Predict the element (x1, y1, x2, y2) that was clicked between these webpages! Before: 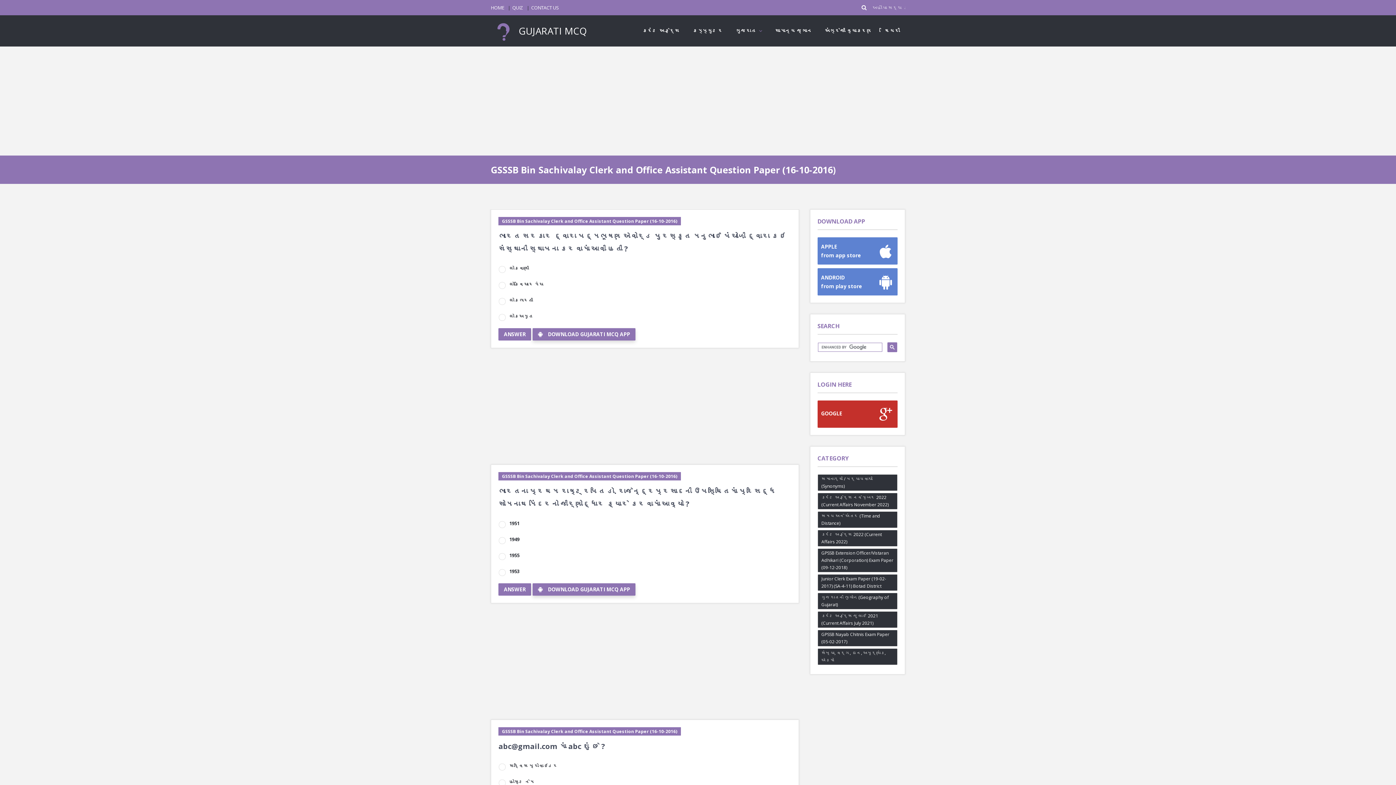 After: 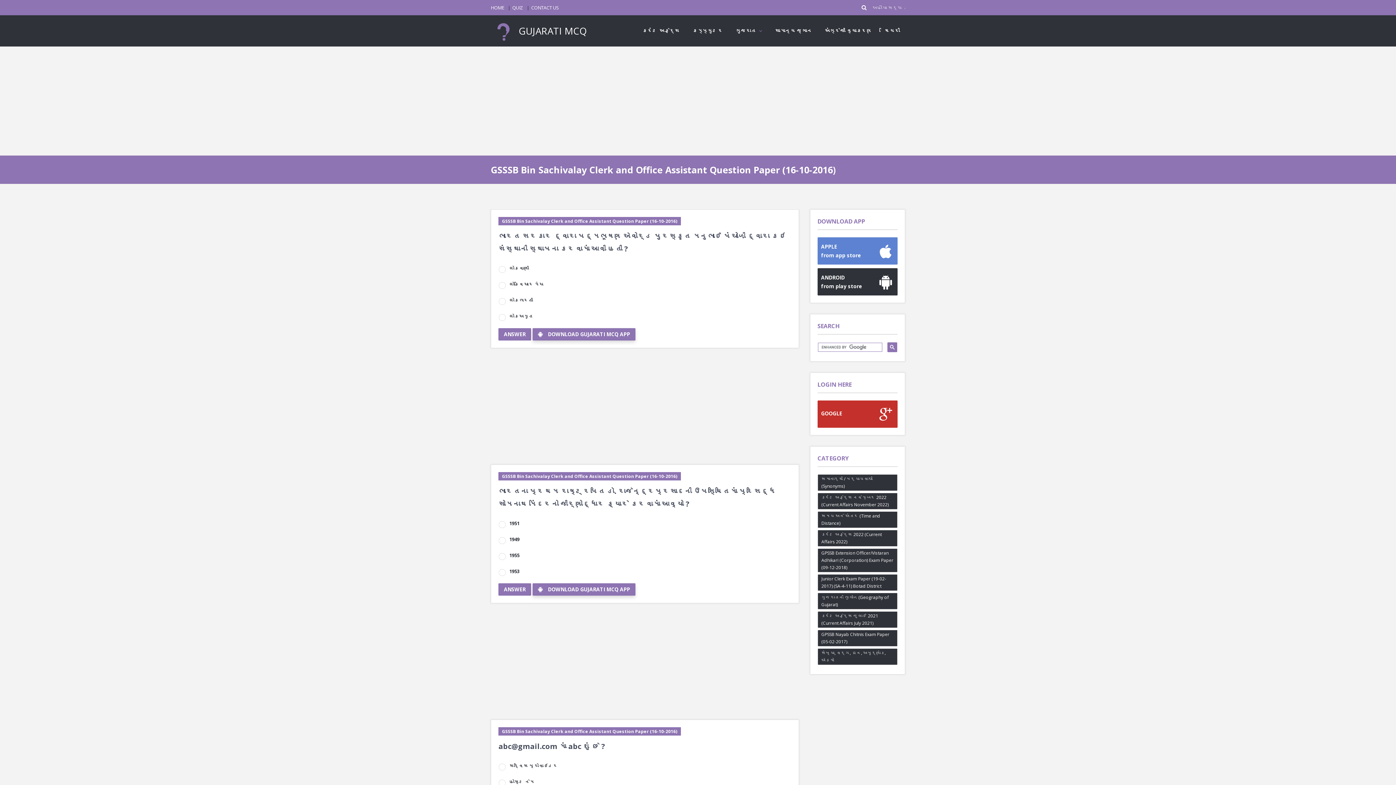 Action: bbox: (817, 268, 897, 299) label: ANDROID
from play store